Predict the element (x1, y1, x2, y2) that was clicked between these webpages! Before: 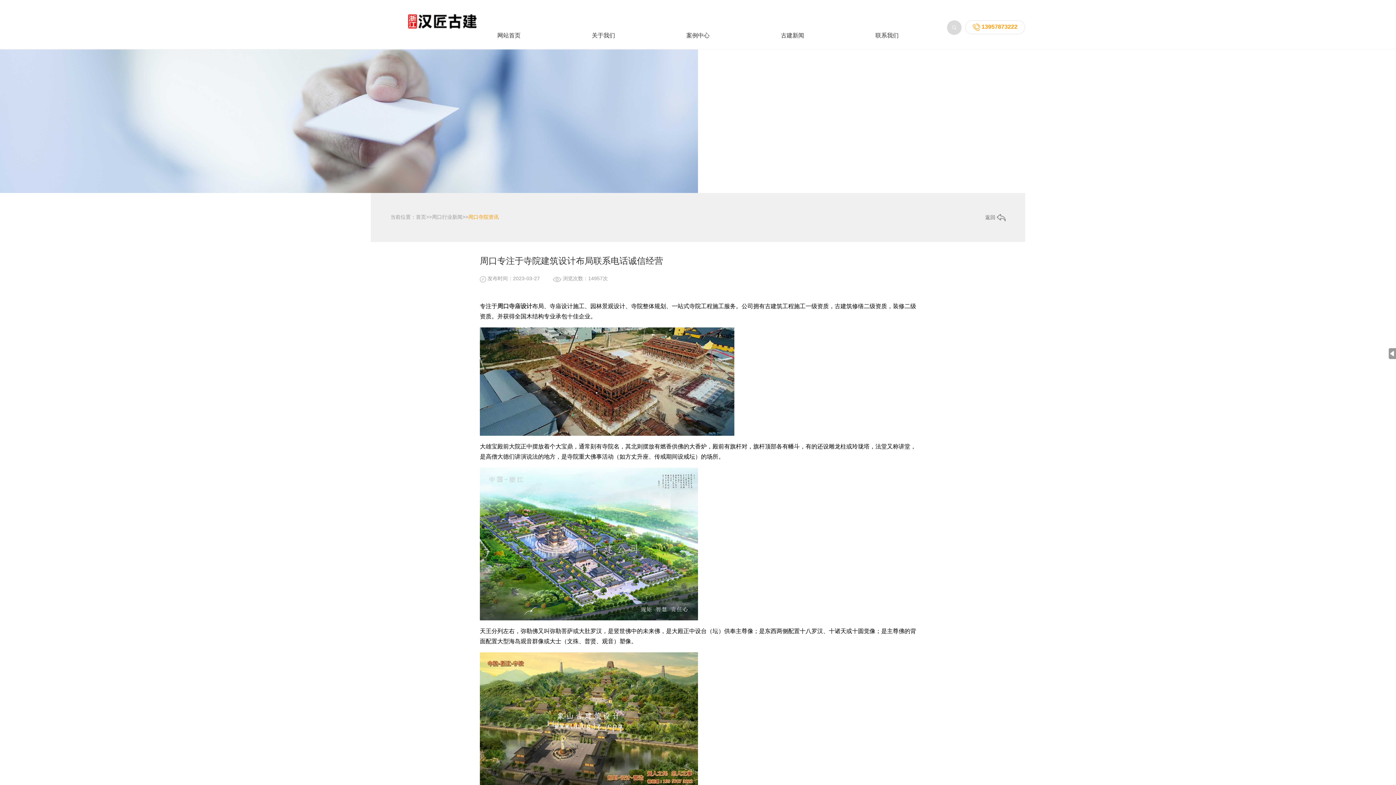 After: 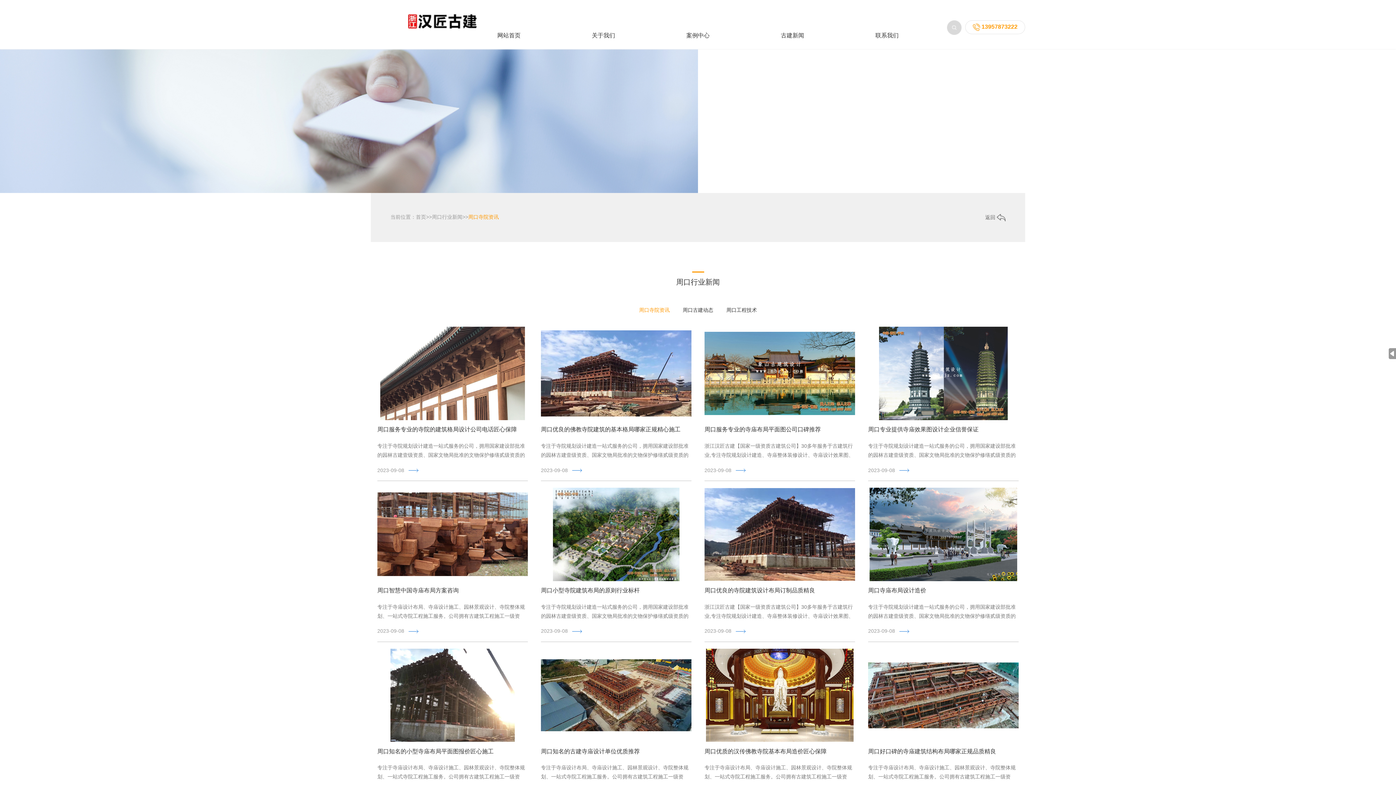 Action: label: 周口寺院资讯 bbox: (468, 214, 498, 219)